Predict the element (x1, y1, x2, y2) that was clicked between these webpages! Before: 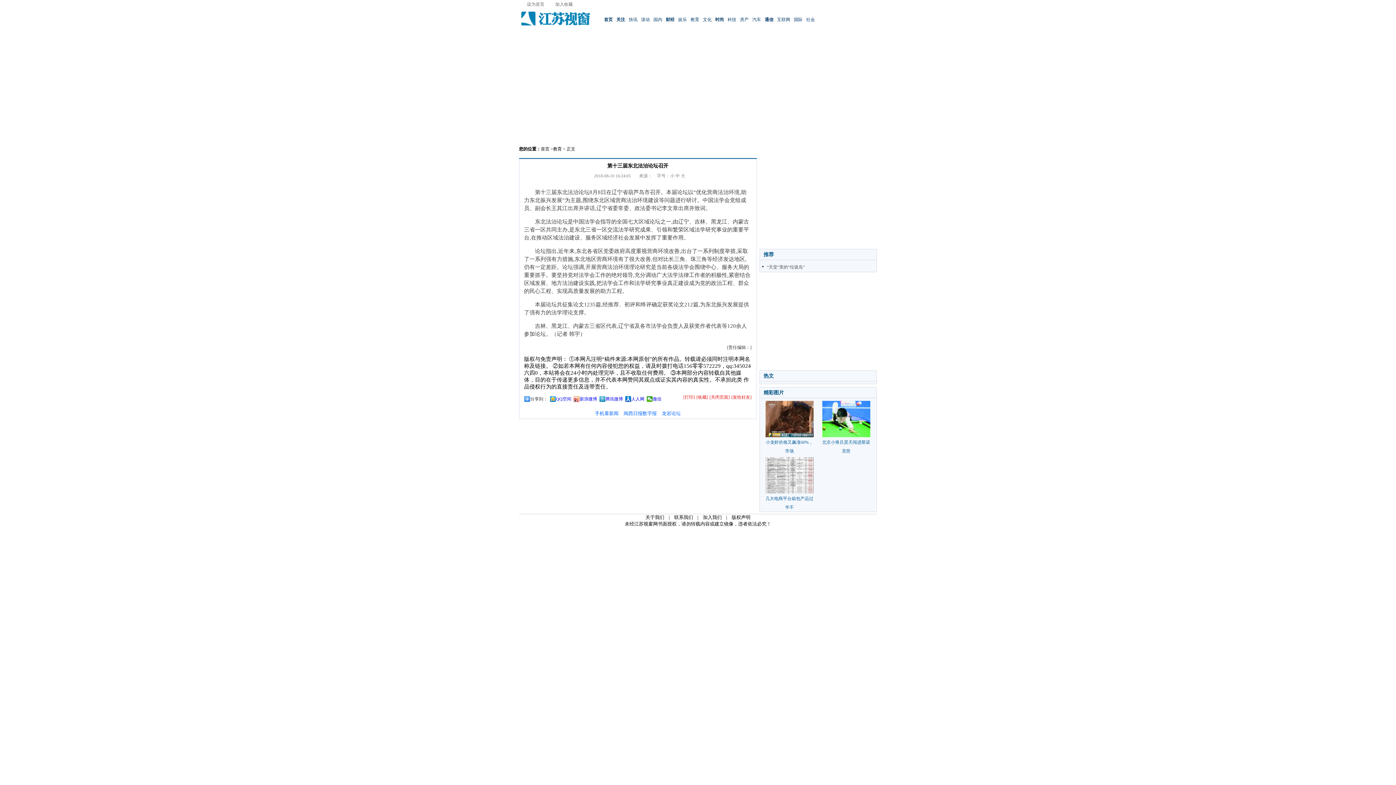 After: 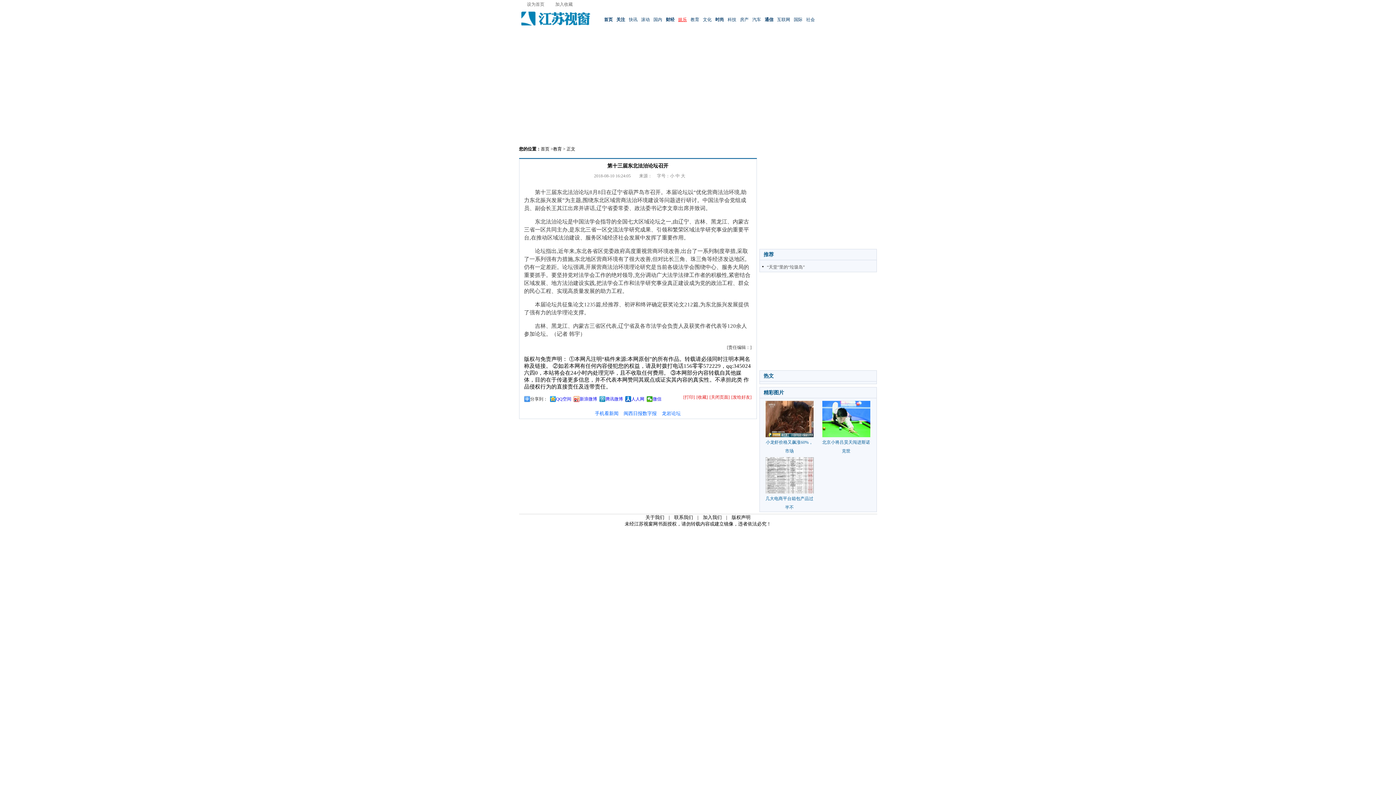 Action: bbox: (678, 17, 687, 22) label: 娱乐